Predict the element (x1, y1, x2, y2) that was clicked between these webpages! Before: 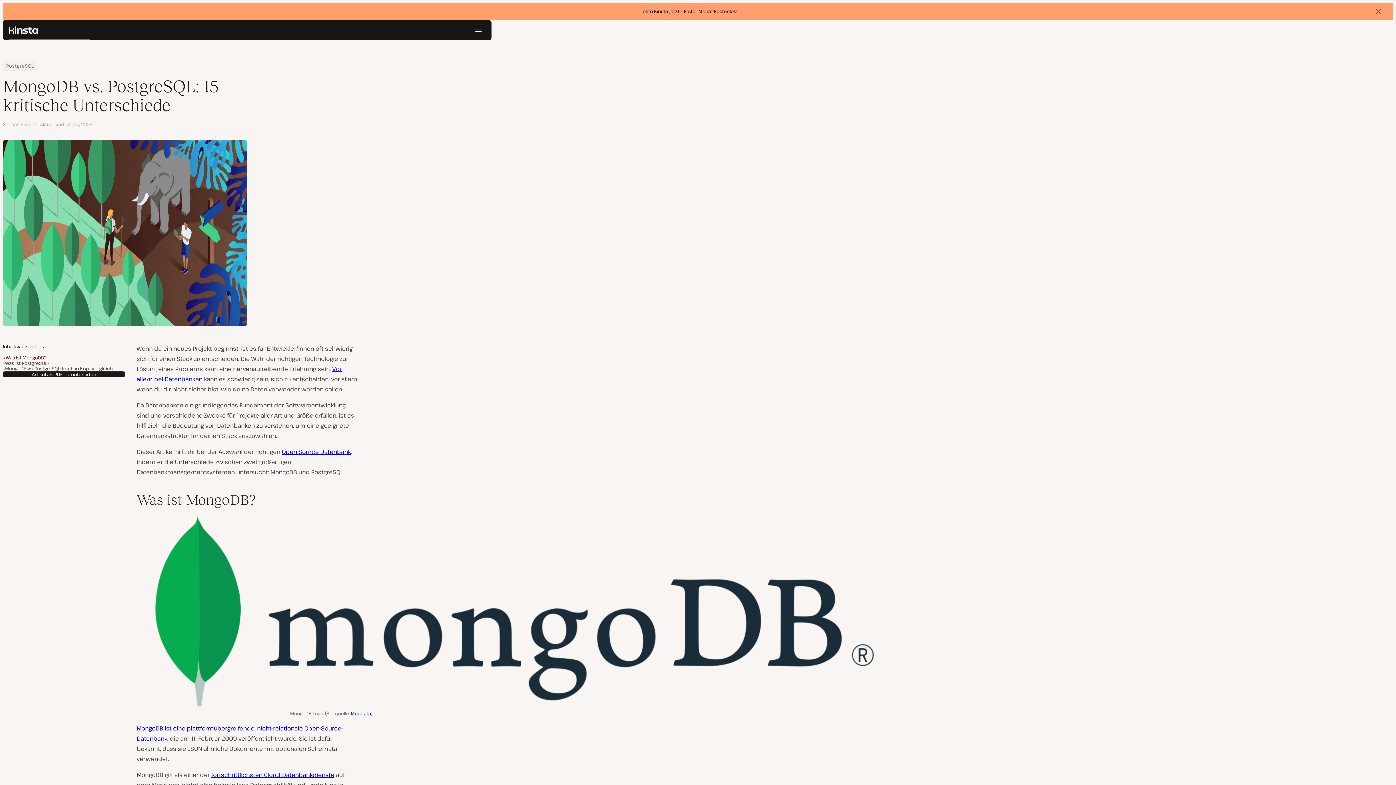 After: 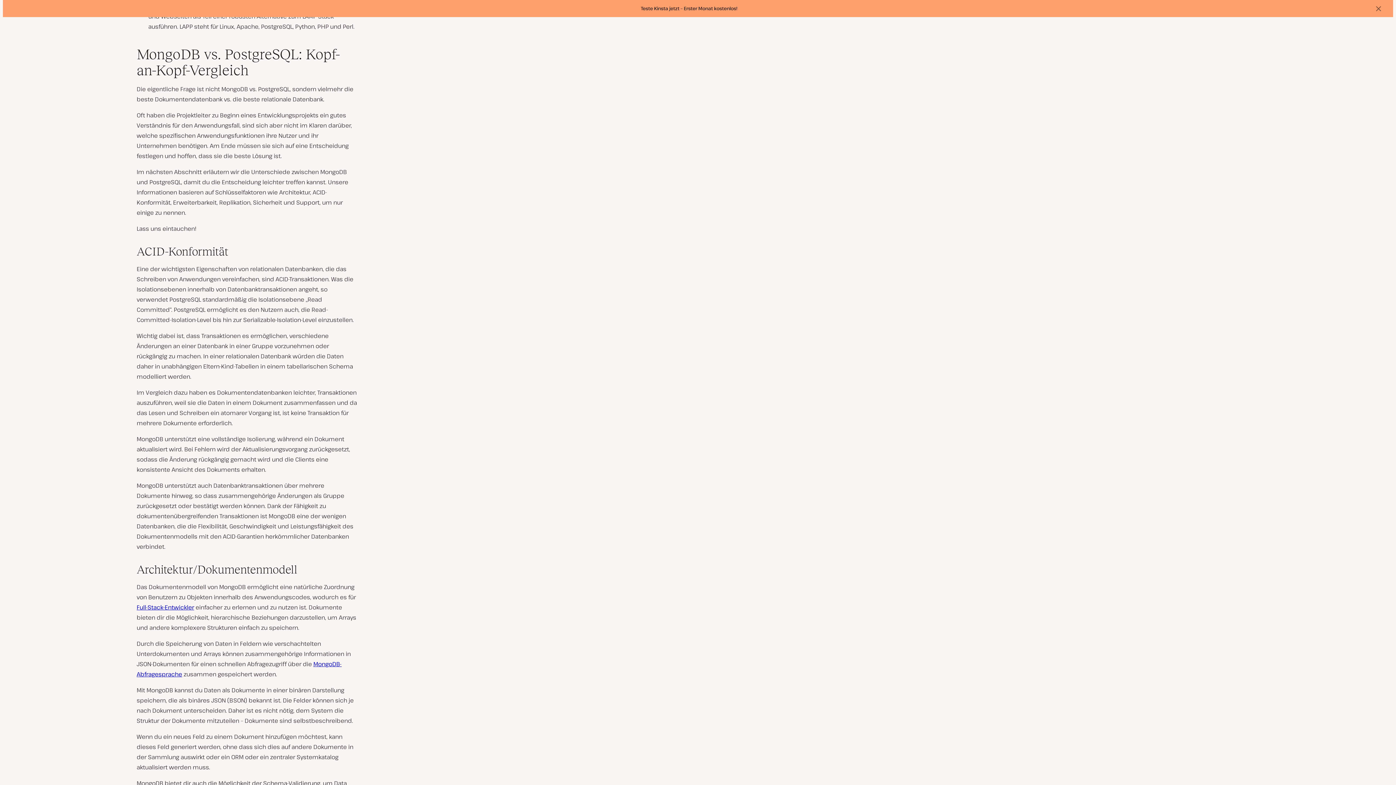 Action: bbox: (5, 366, 112, 371) label: MongoDB vs. PostgreSQL: Kopf-an-Kopf-Vergleich